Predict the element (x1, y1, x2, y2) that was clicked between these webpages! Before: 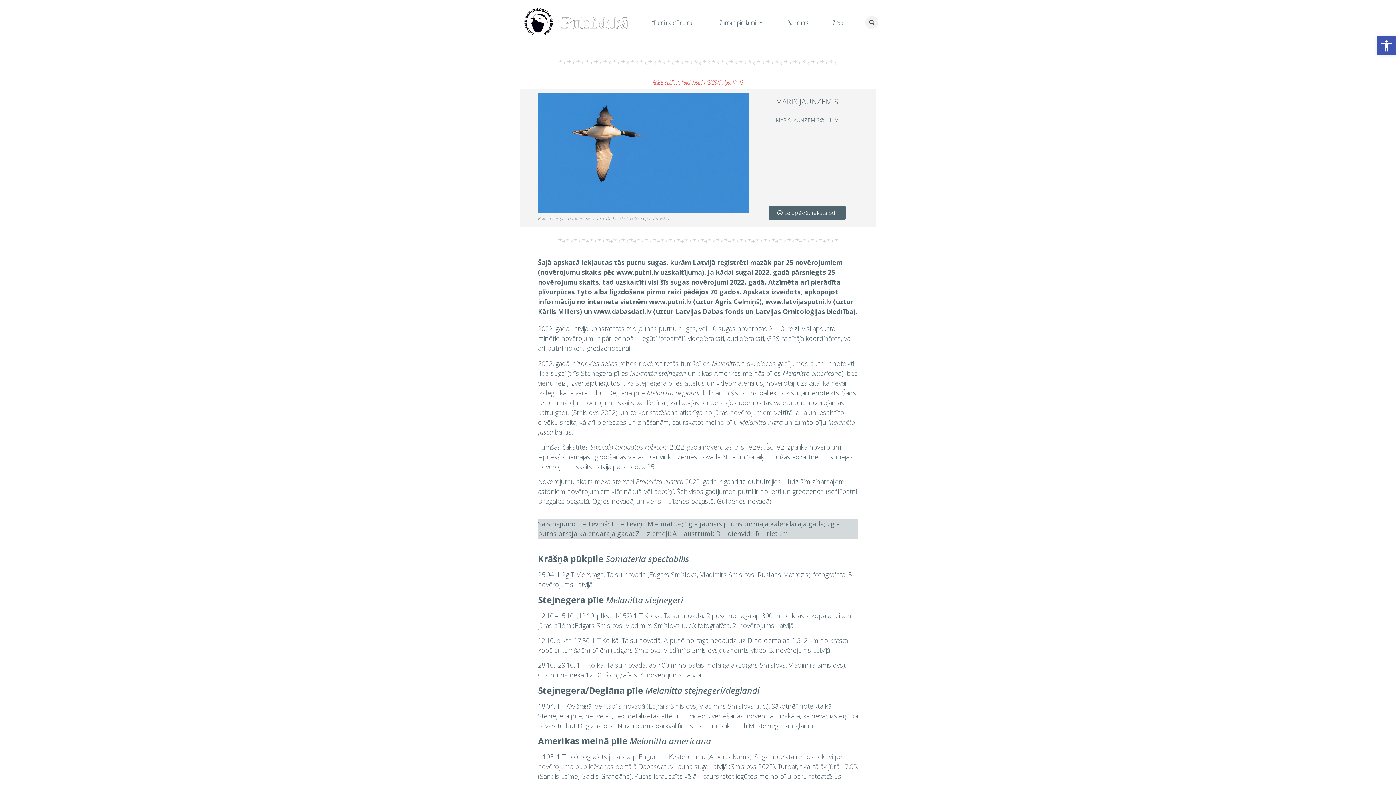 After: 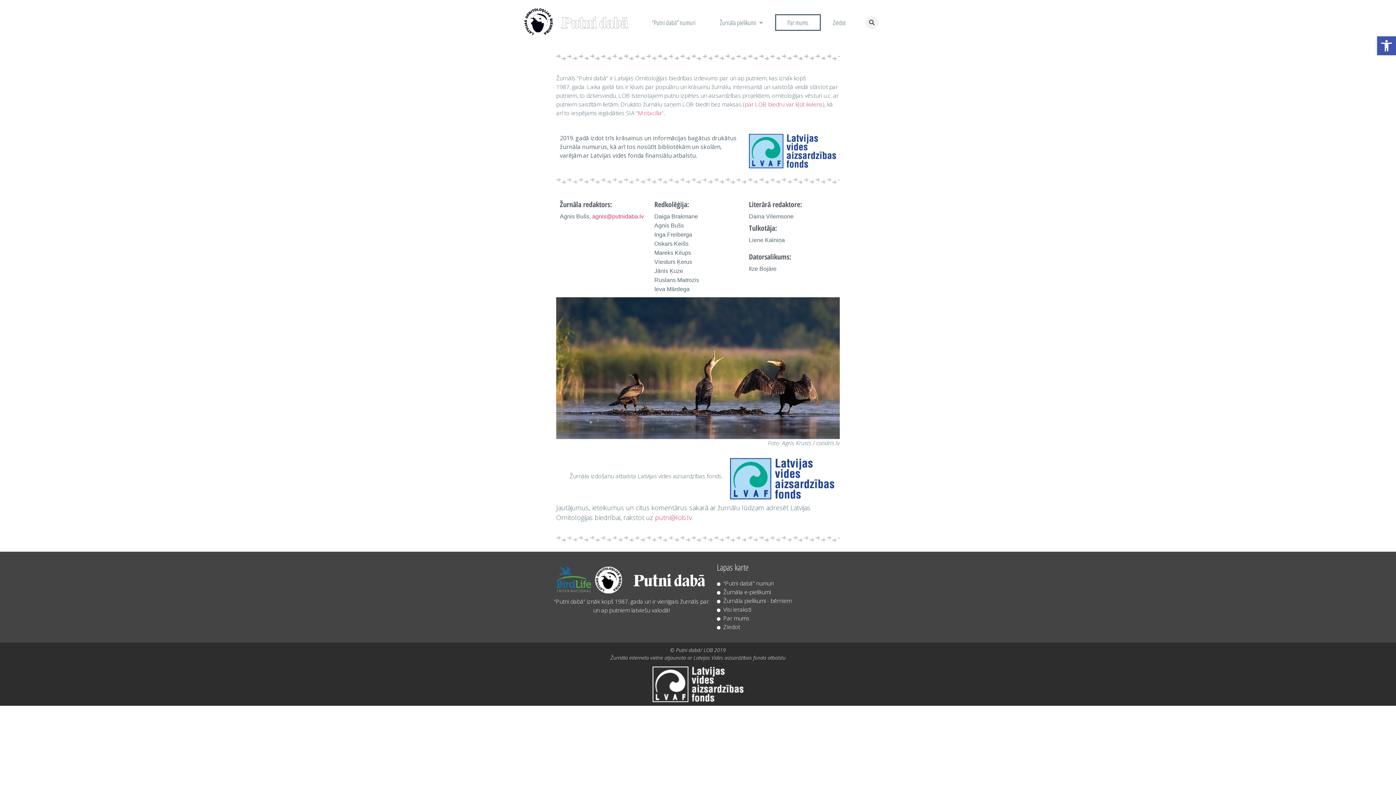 Action: label: Par mums bbox: (775, 14, 820, 30)